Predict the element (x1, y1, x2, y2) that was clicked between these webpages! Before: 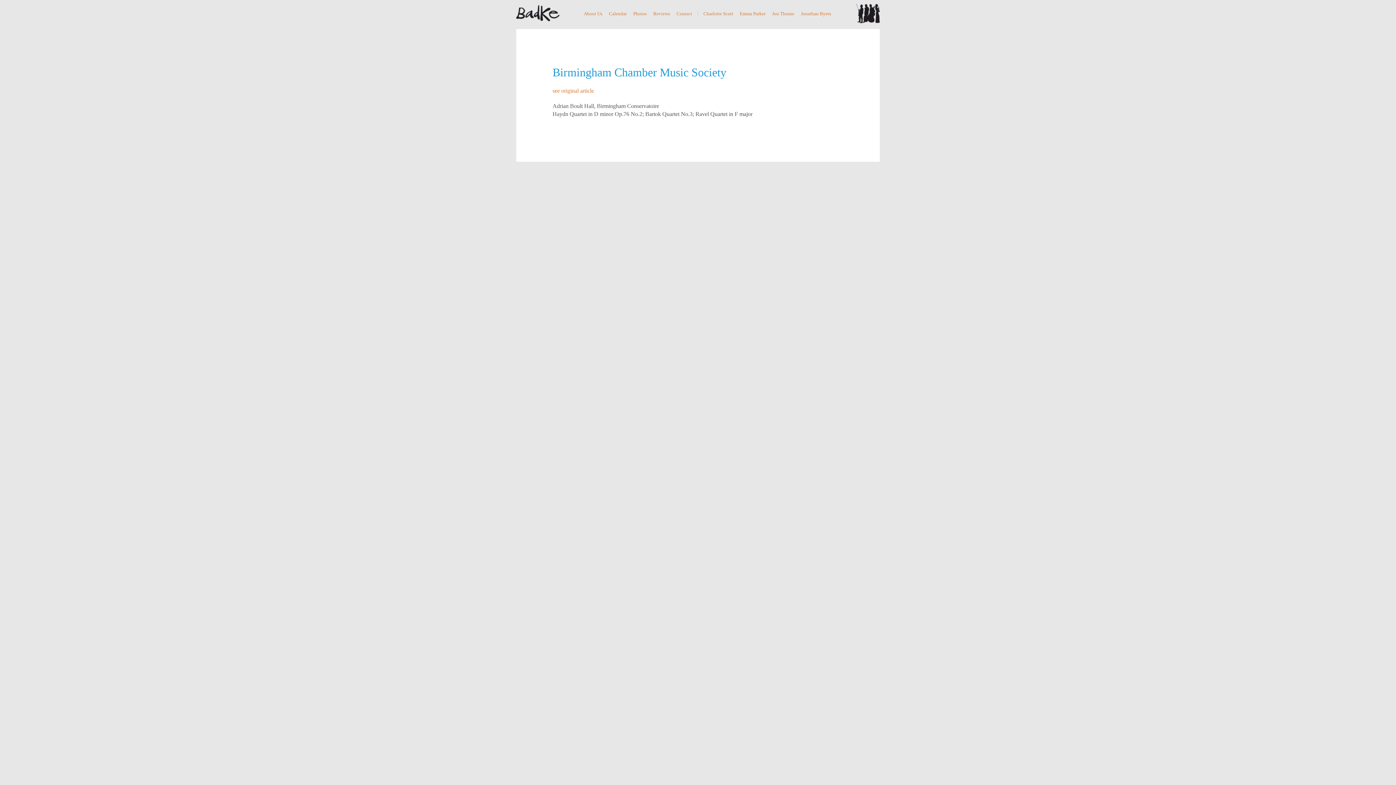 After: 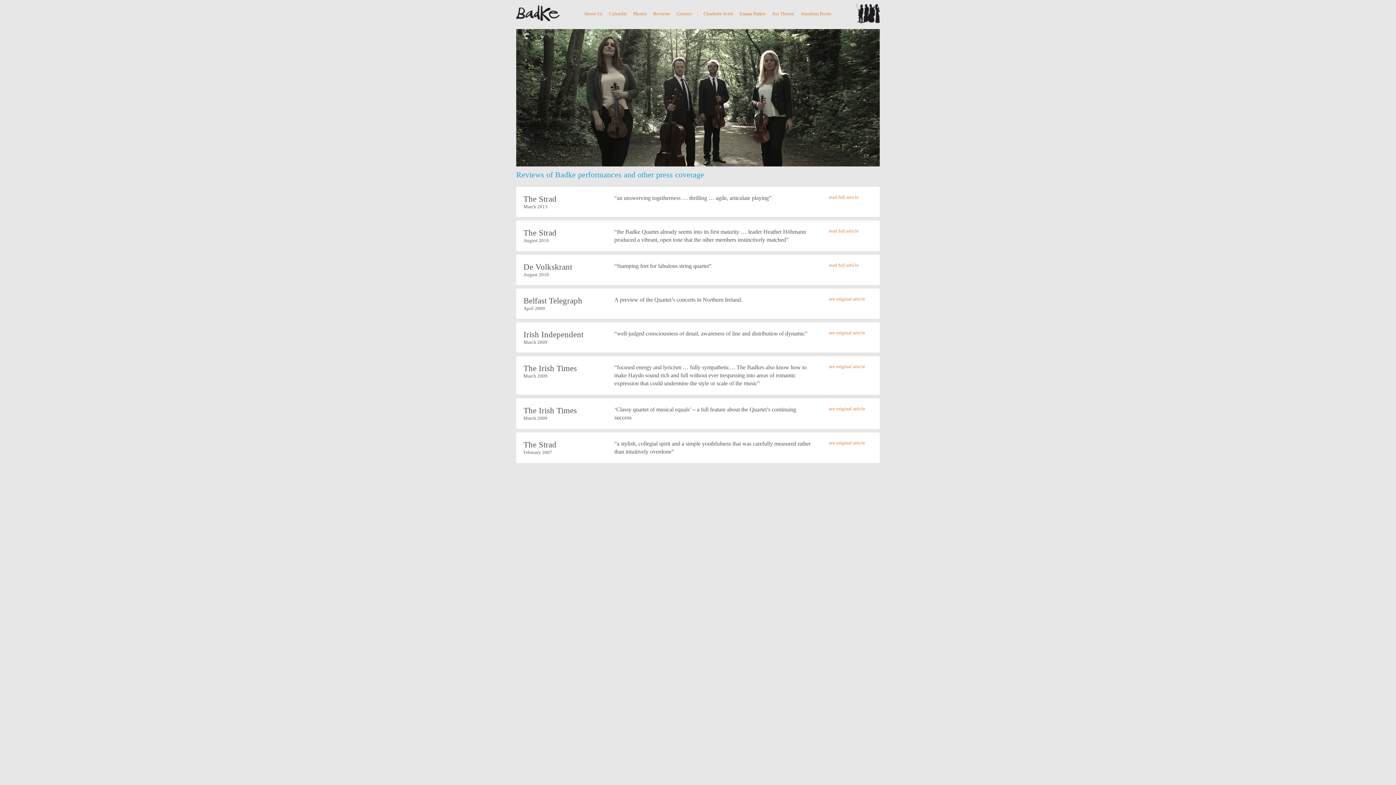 Action: label: Reviews bbox: (653, 10, 670, 16)